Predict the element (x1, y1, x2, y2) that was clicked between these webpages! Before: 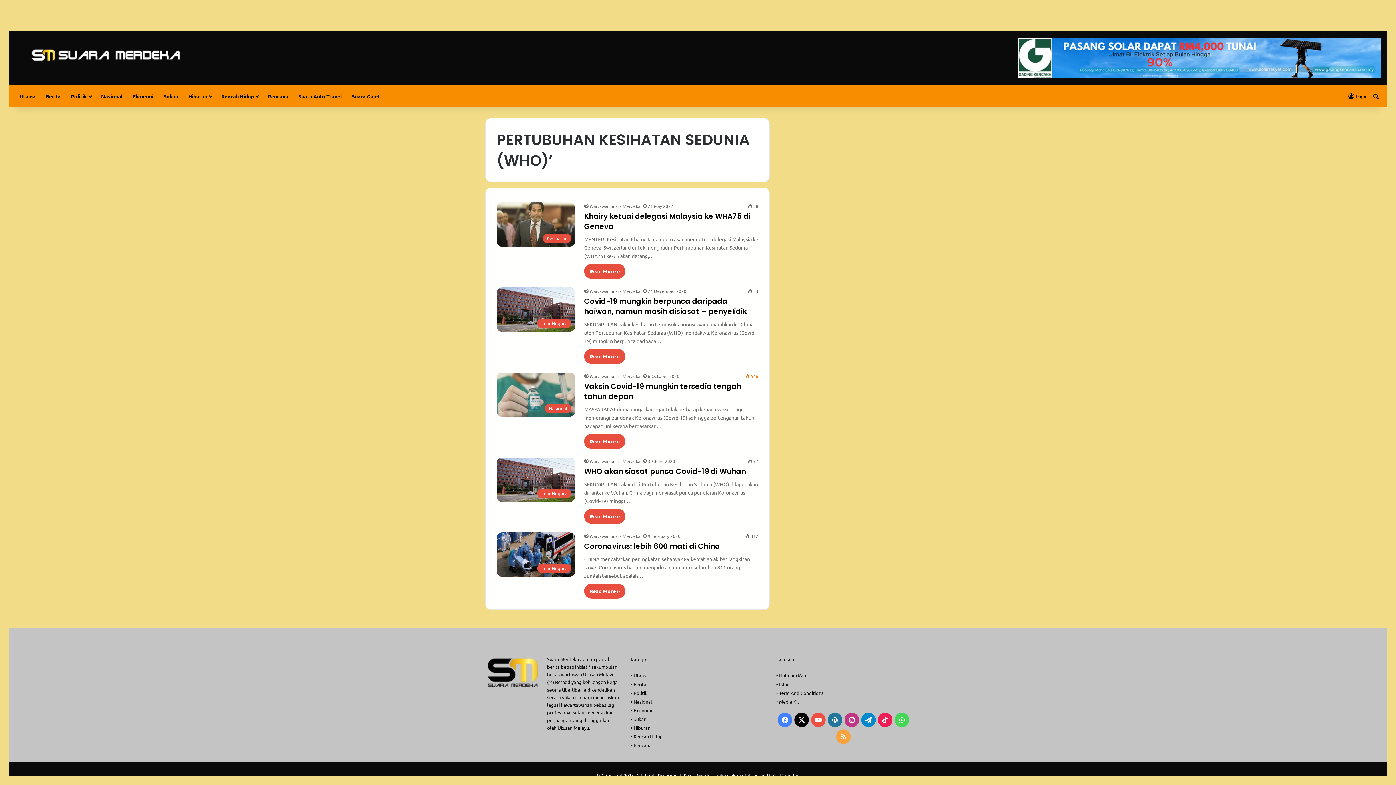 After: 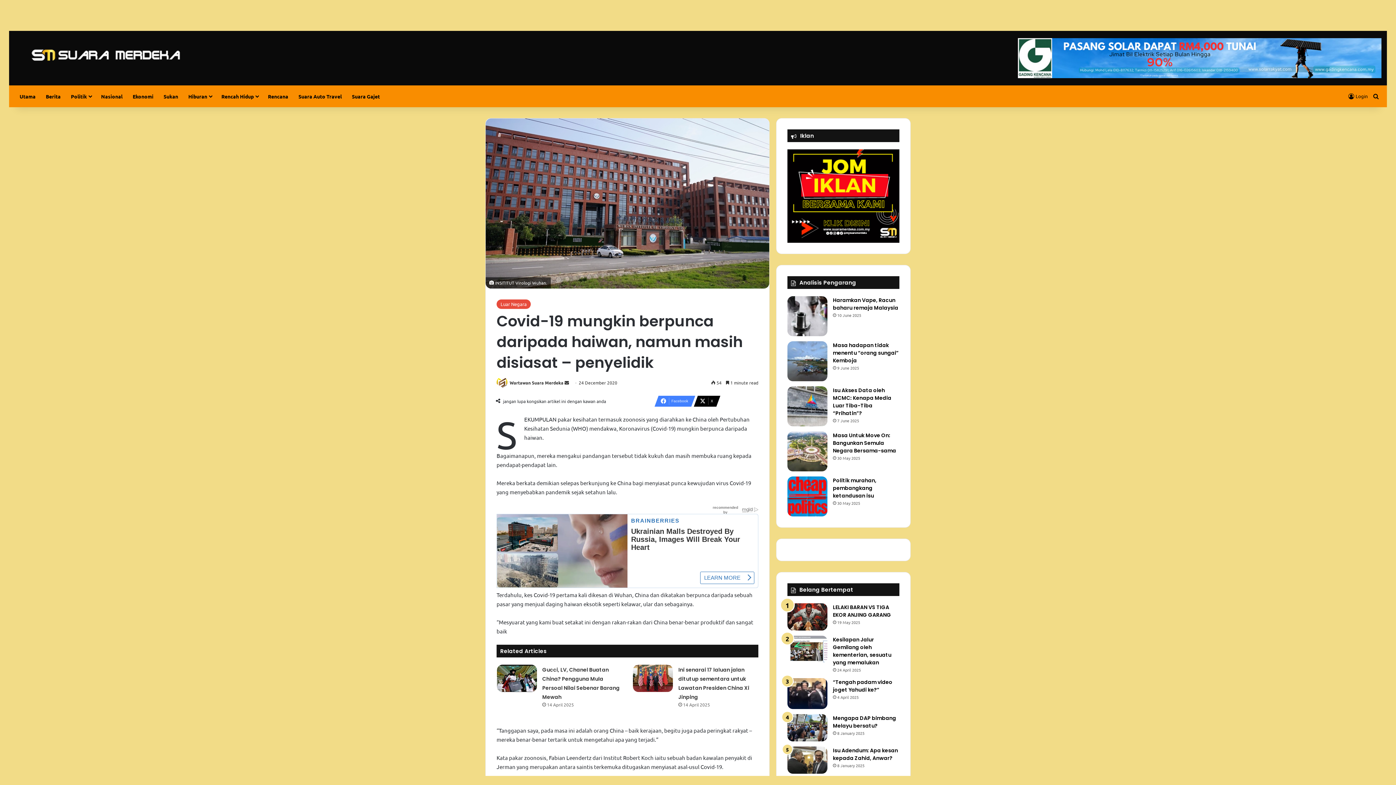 Action: bbox: (496, 287, 575, 331) label: Covid-19 mungkin berpunca daripada haiwan, namun masih disiasat – penyelidik